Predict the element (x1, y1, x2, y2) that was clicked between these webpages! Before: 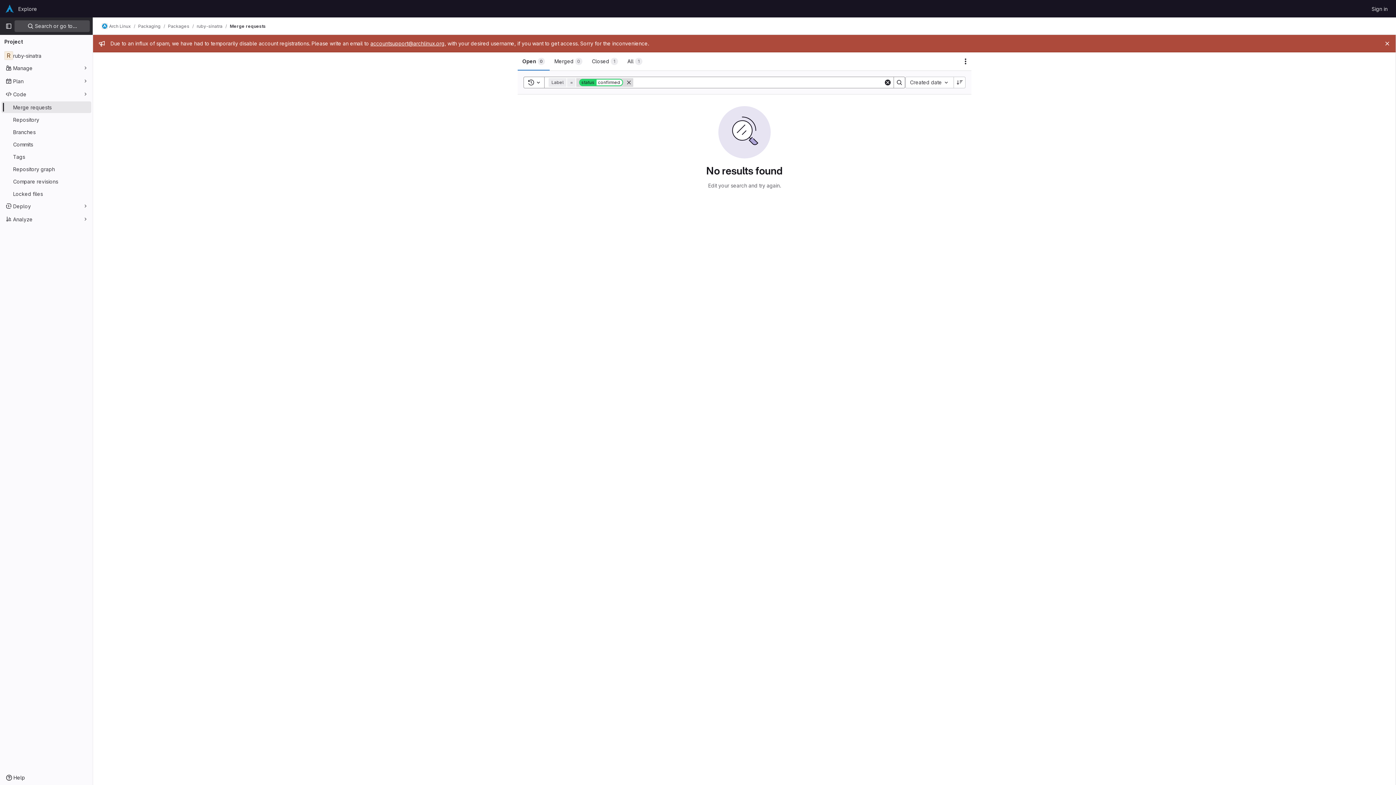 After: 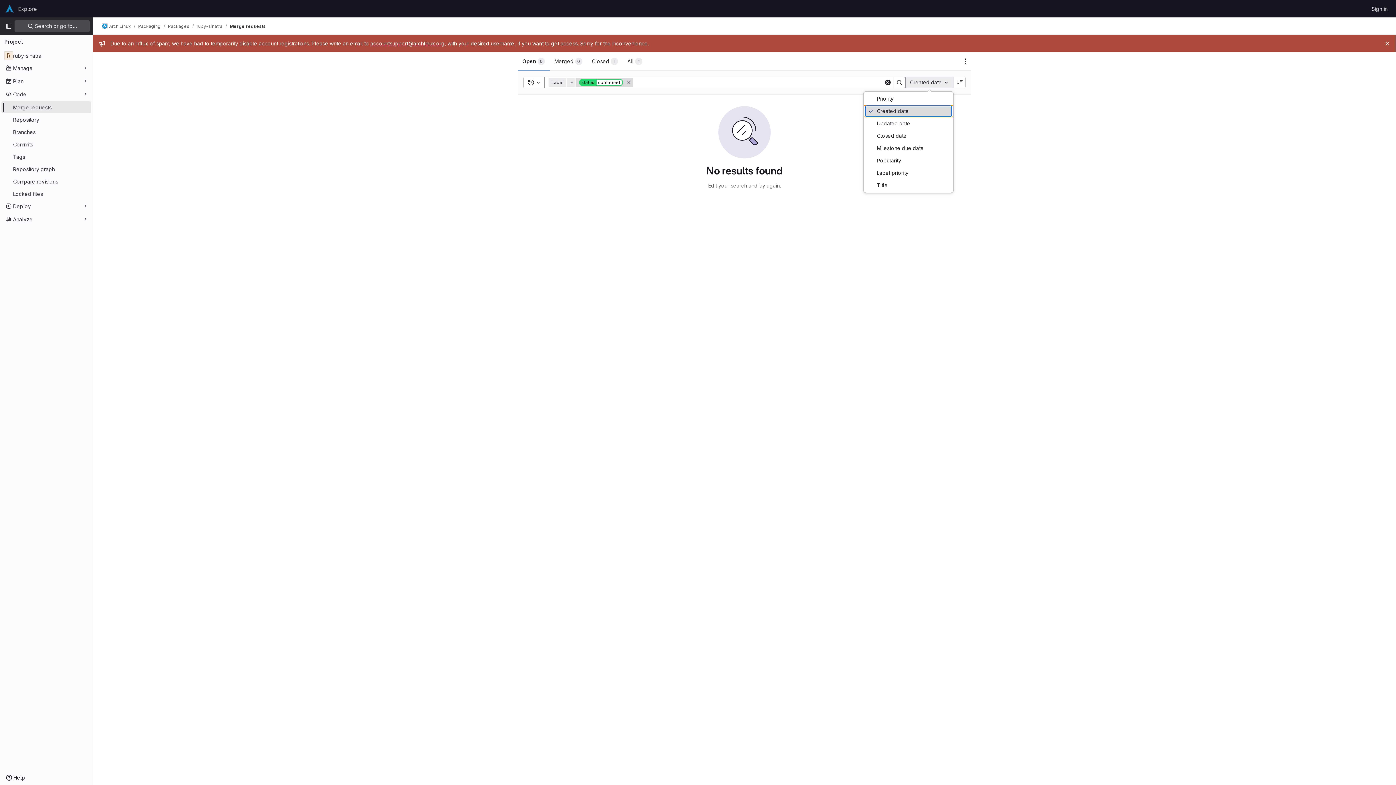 Action: label: Created date bbox: (905, 76, 953, 88)